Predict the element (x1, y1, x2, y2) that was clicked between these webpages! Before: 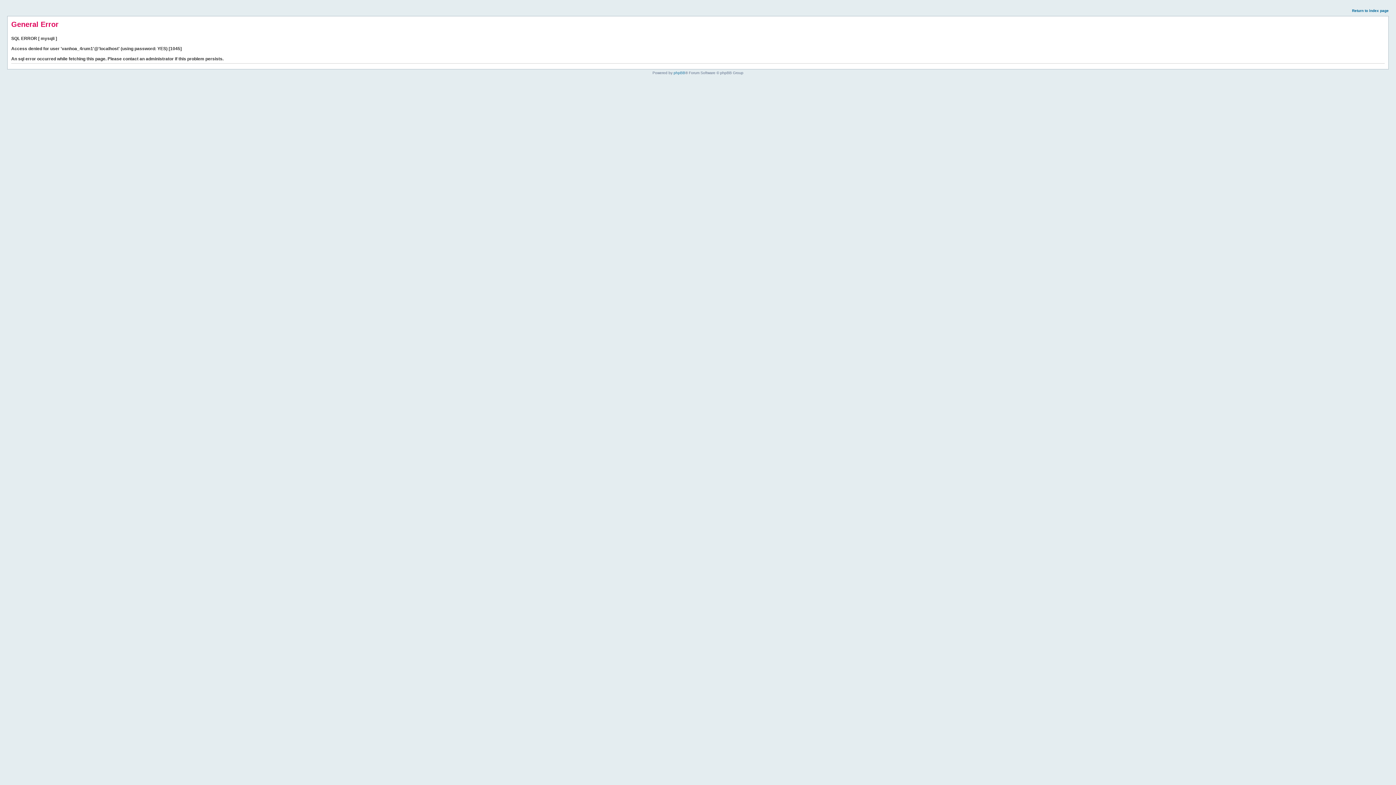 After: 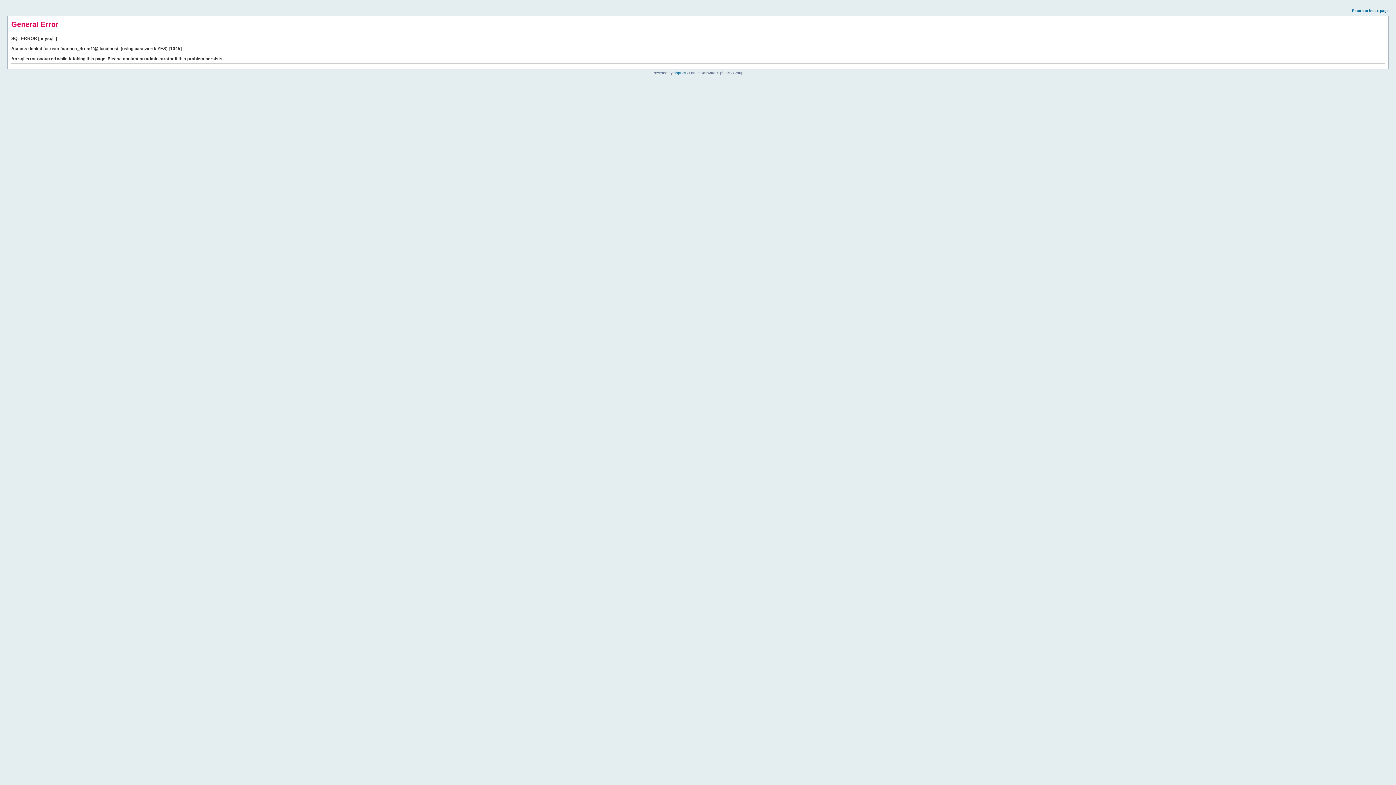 Action: bbox: (1352, 8, 1389, 12) label: Return to index page